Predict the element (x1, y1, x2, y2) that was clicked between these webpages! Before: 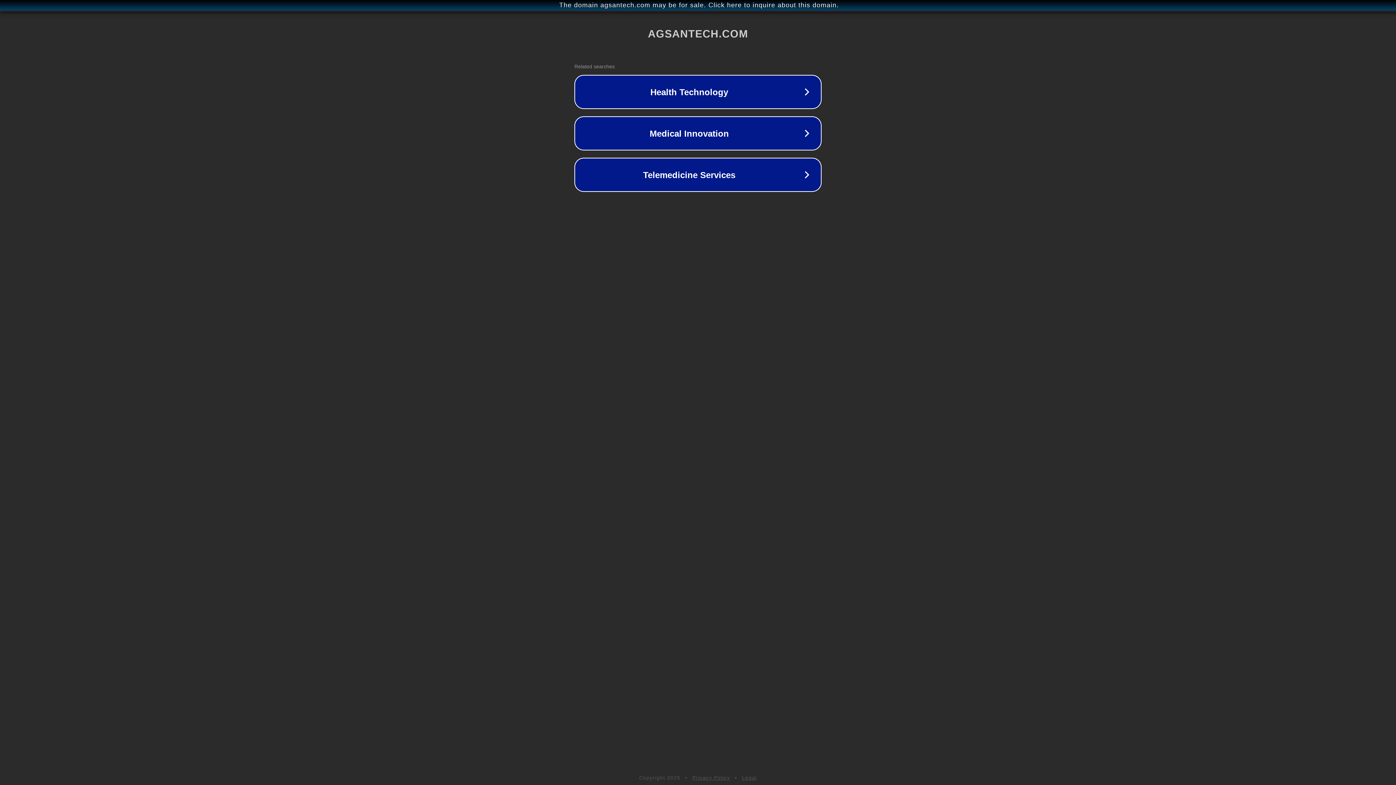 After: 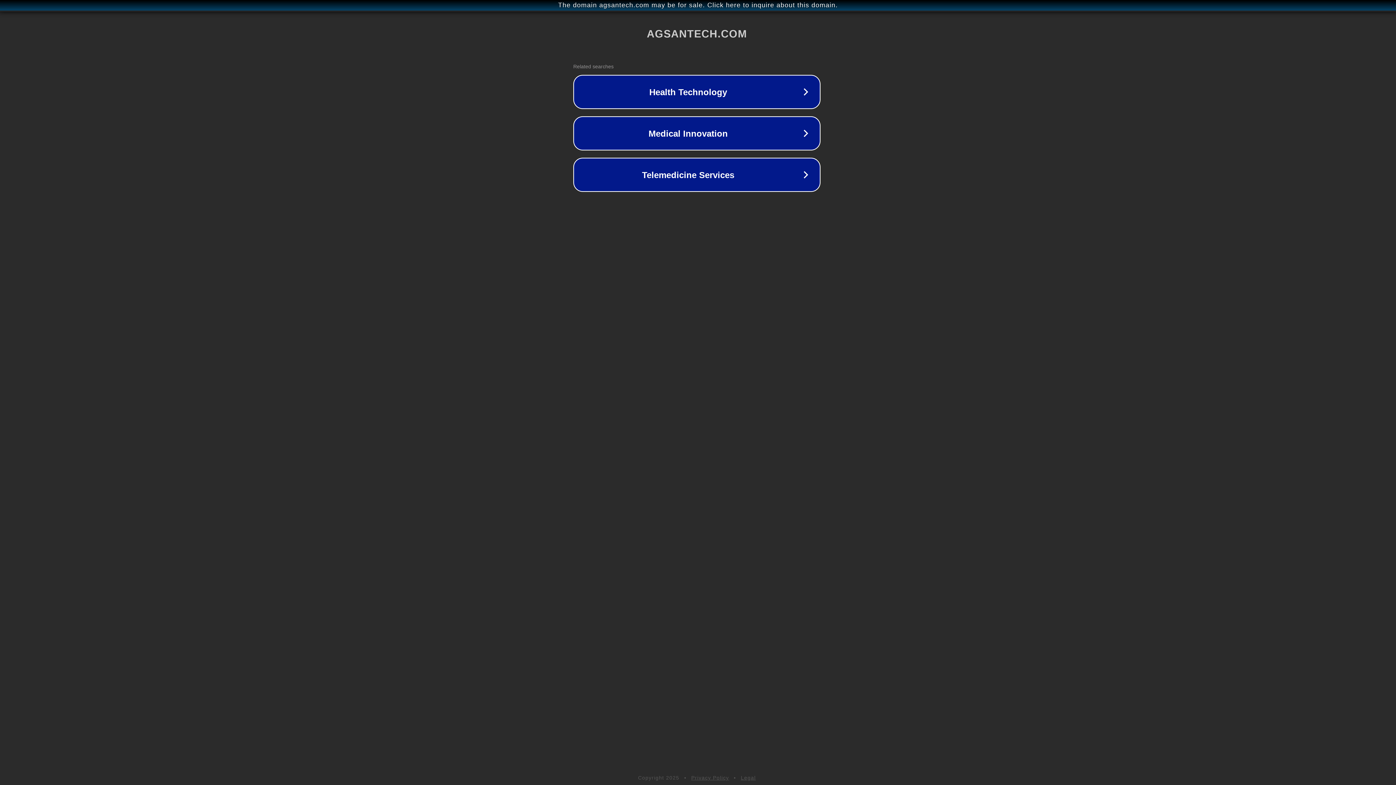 Action: label: The domain agsantech.com may be for sale. Click here to inquire about this domain. bbox: (1, 1, 1397, 9)